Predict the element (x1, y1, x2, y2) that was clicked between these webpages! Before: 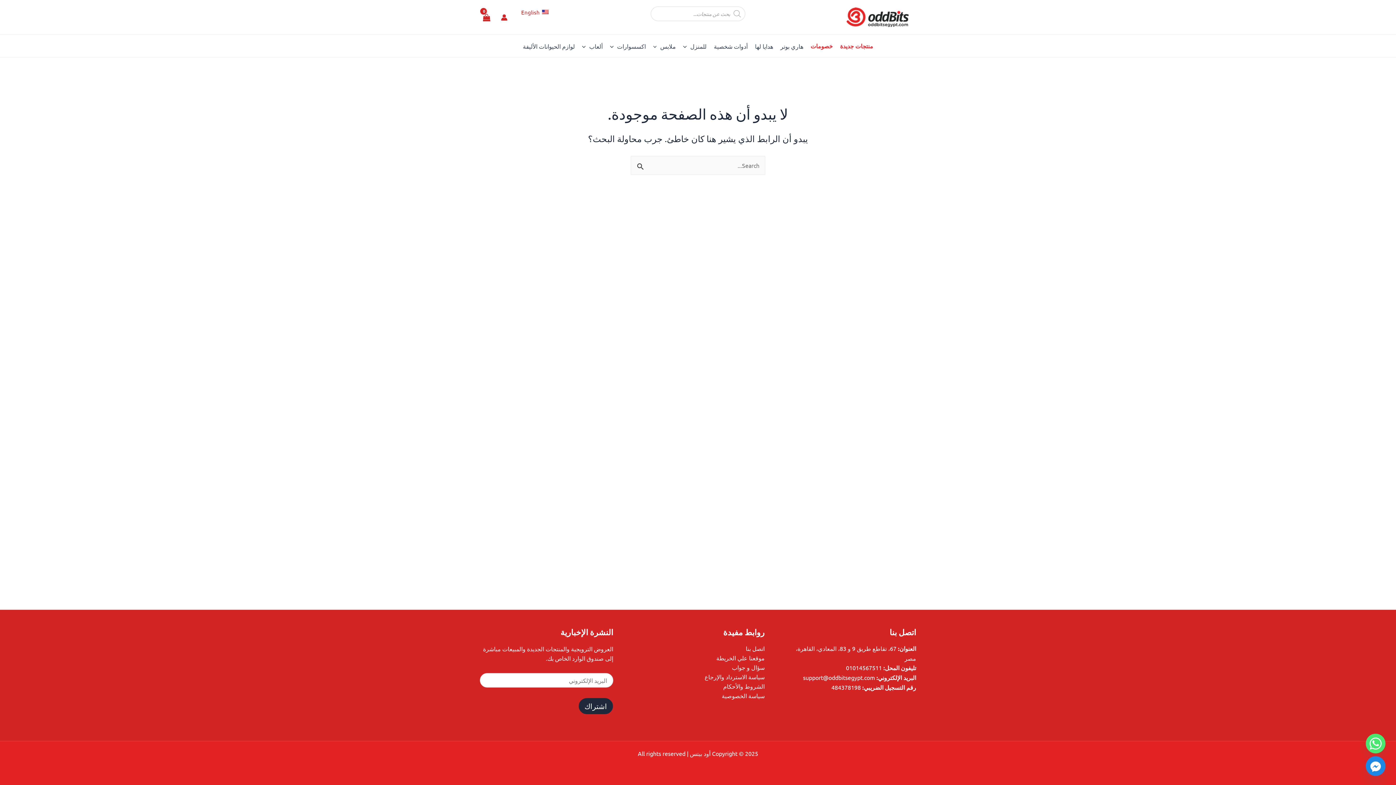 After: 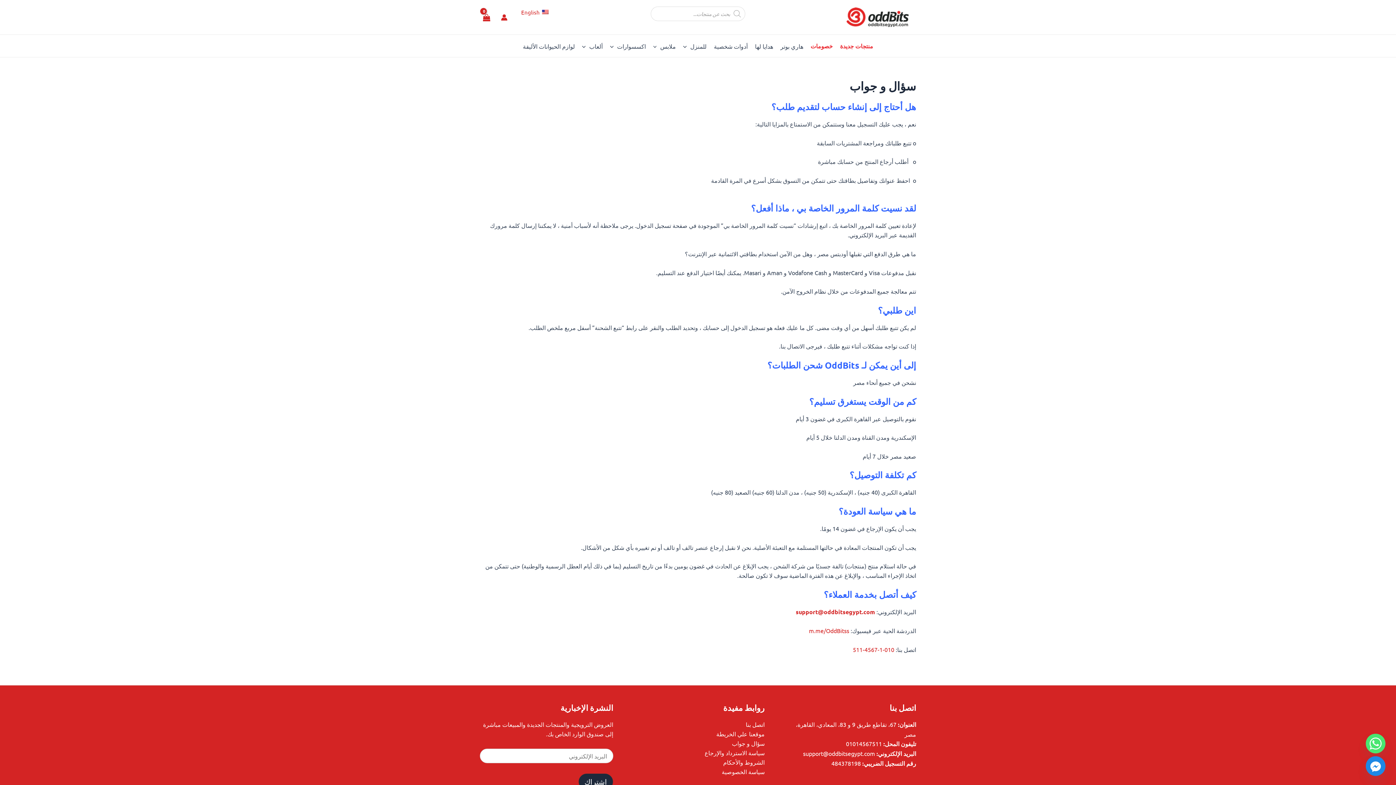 Action: label: سؤال و جواب bbox: (732, 664, 764, 671)